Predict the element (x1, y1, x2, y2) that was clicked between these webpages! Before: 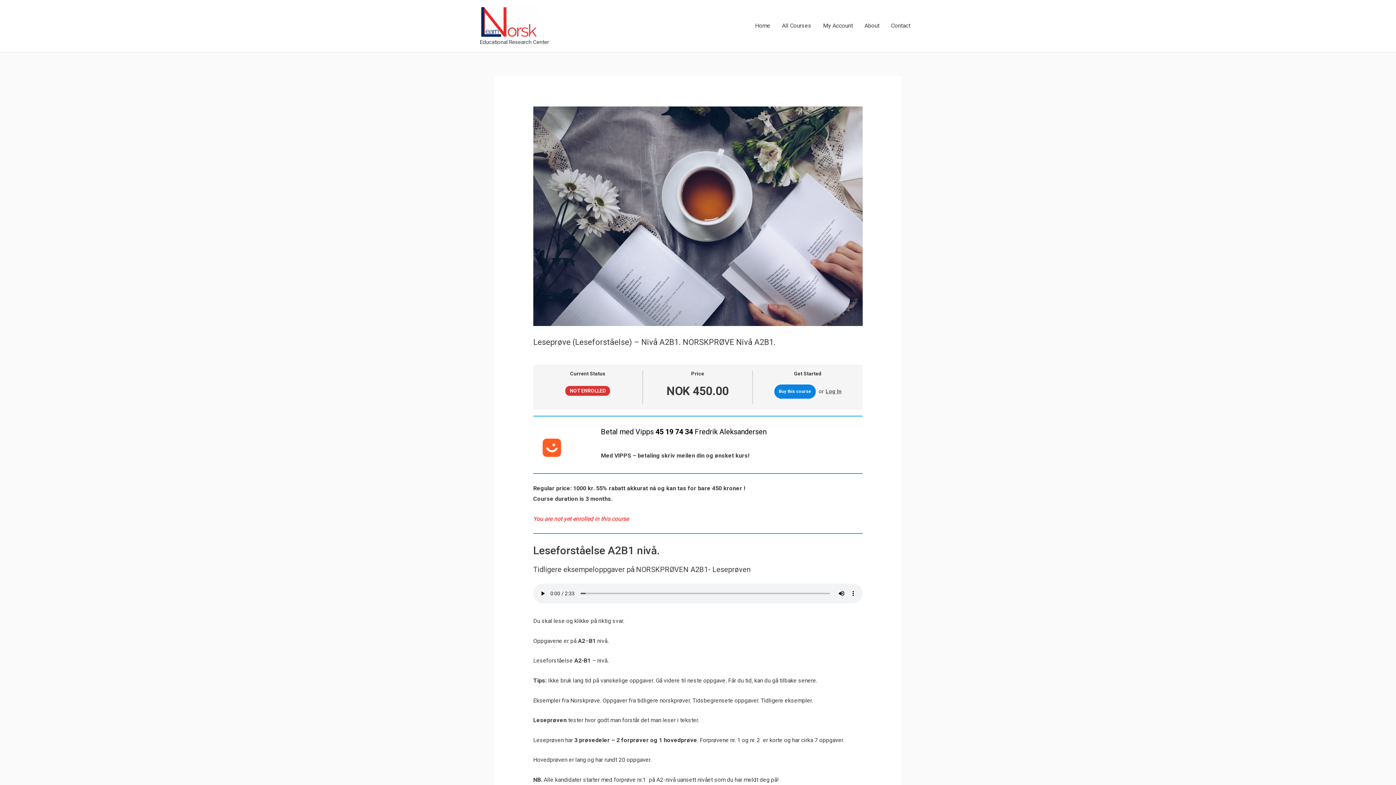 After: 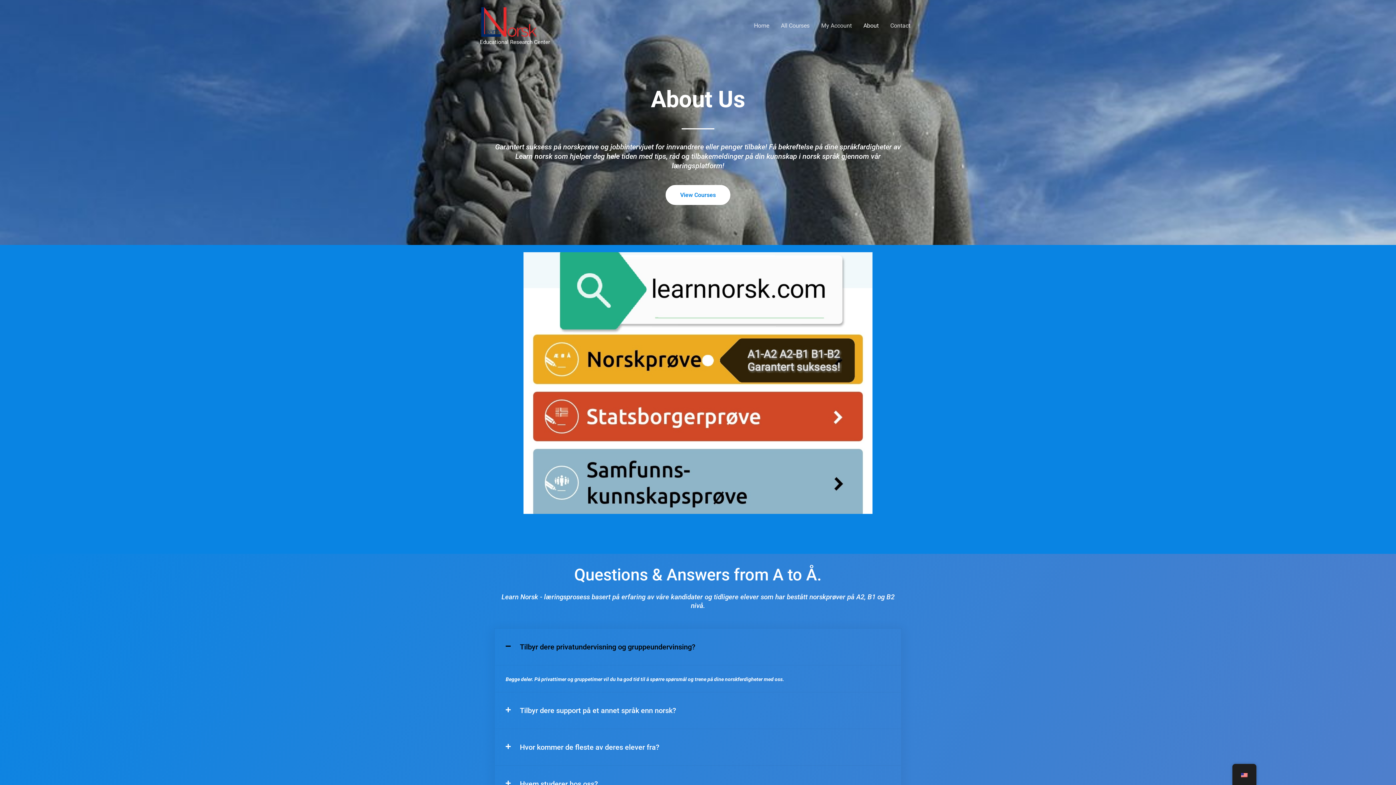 Action: bbox: (858, 14, 885, 37) label: About